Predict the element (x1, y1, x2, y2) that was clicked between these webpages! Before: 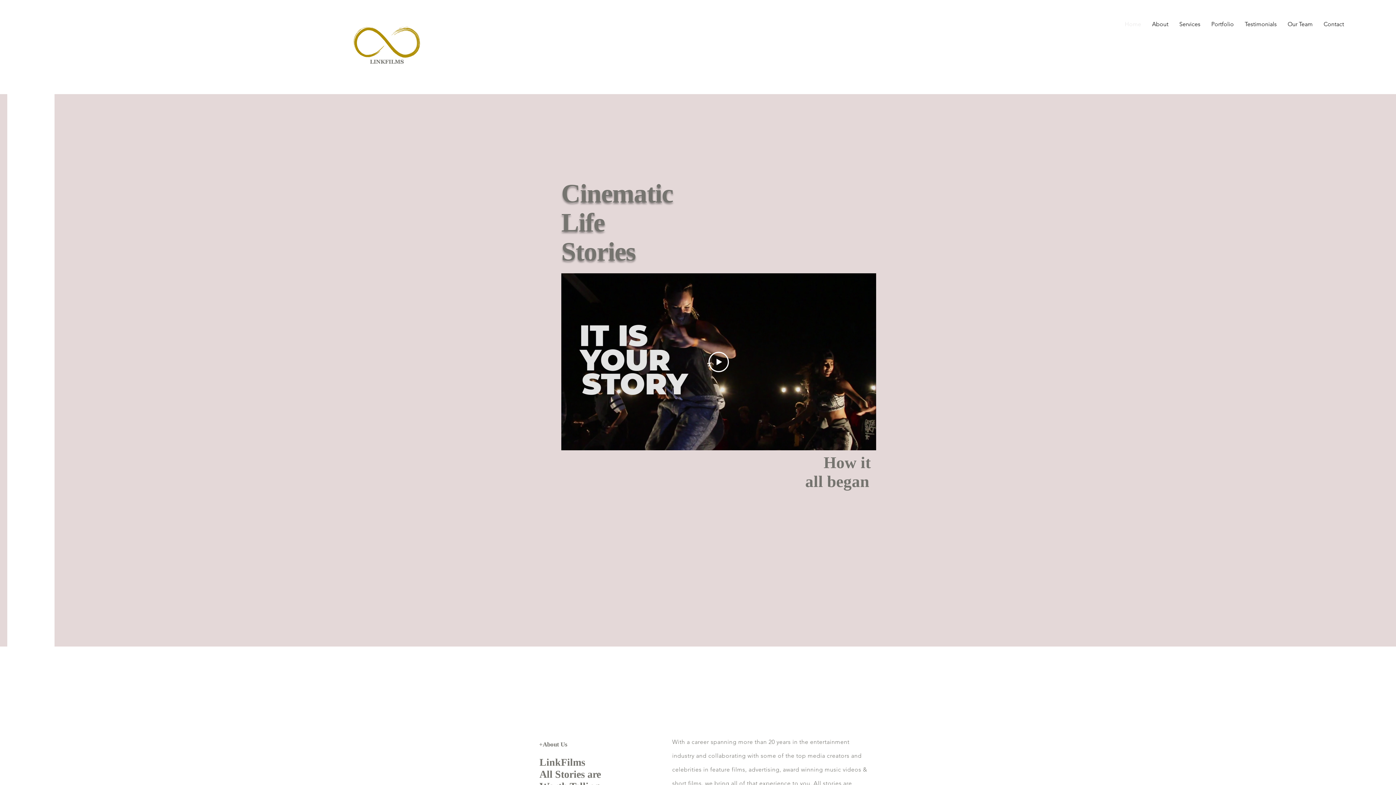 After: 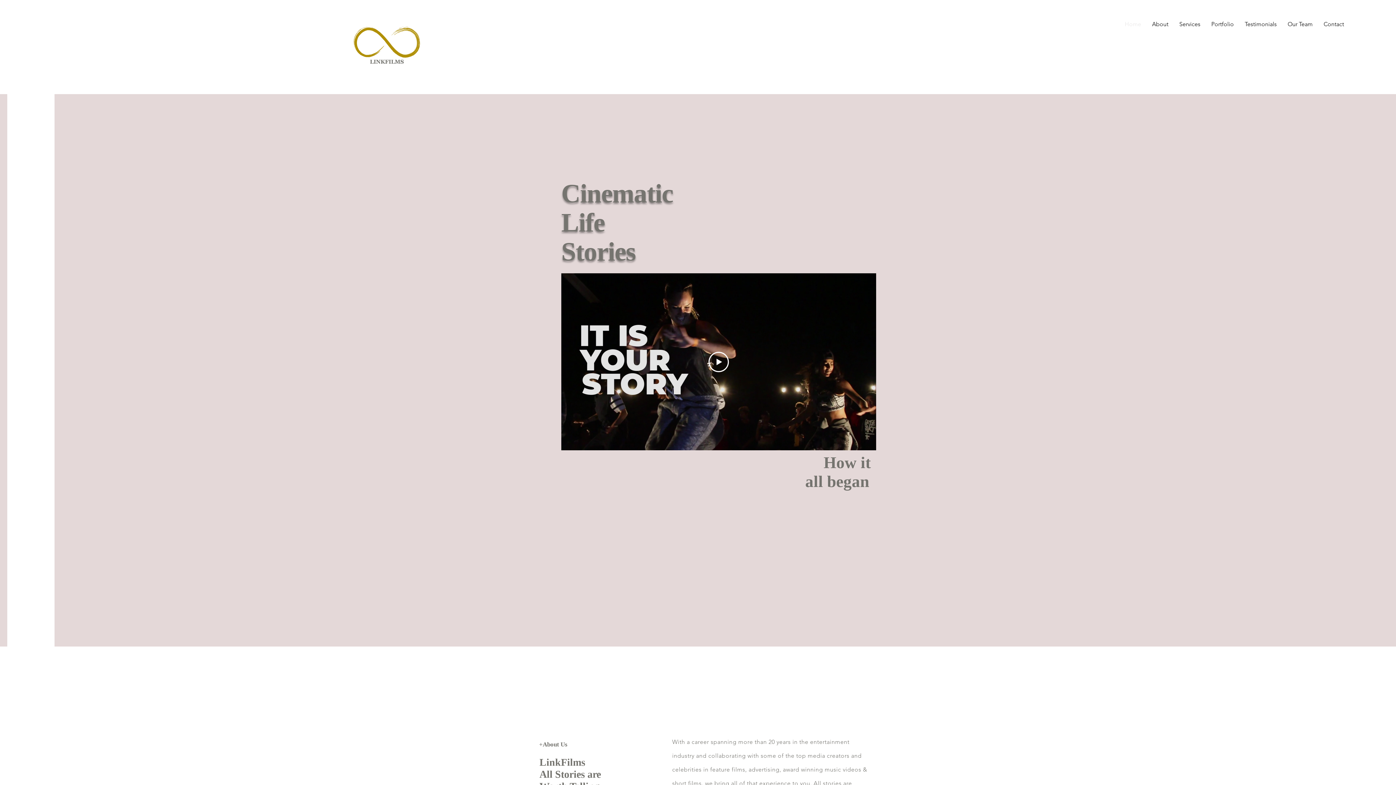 Action: bbox: (1206, 16, 1239, 31) label: Portfolio